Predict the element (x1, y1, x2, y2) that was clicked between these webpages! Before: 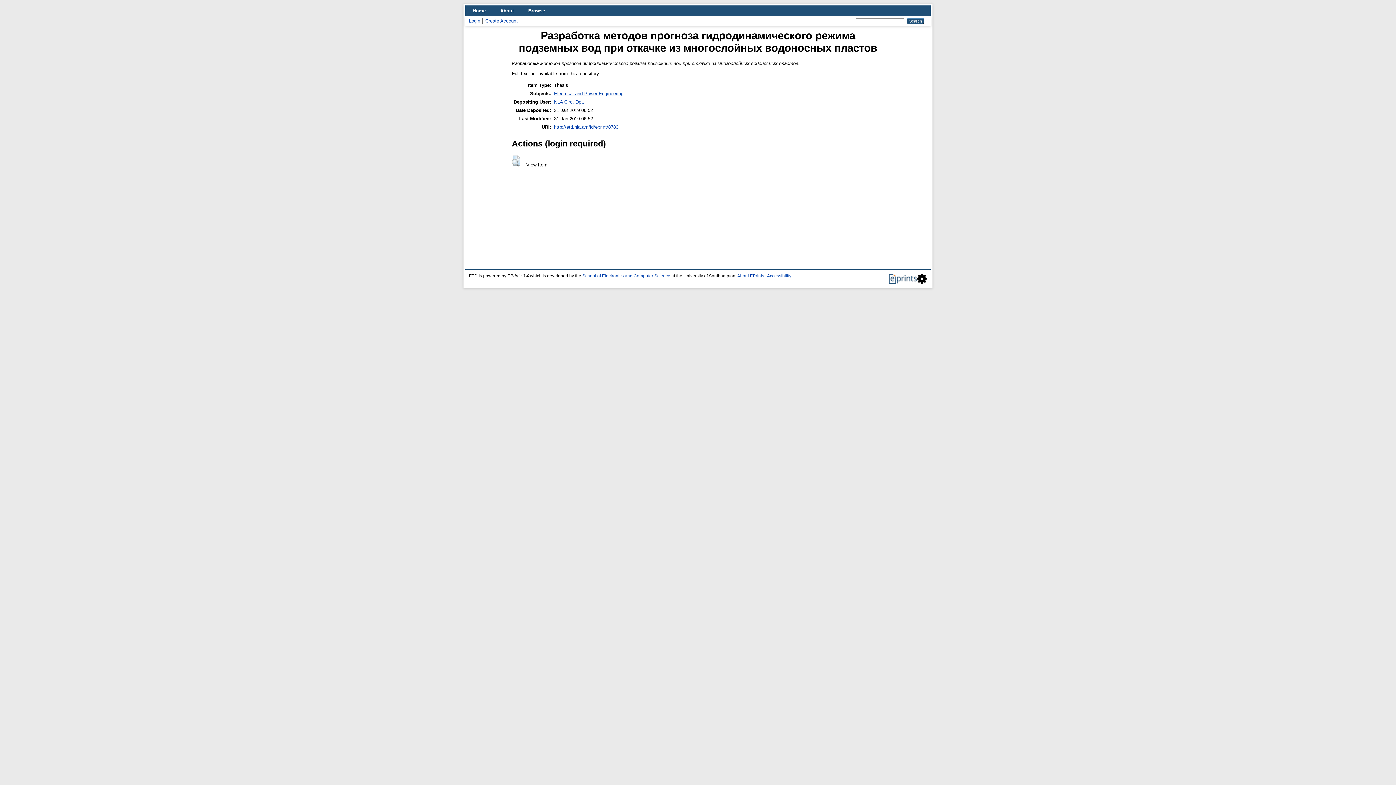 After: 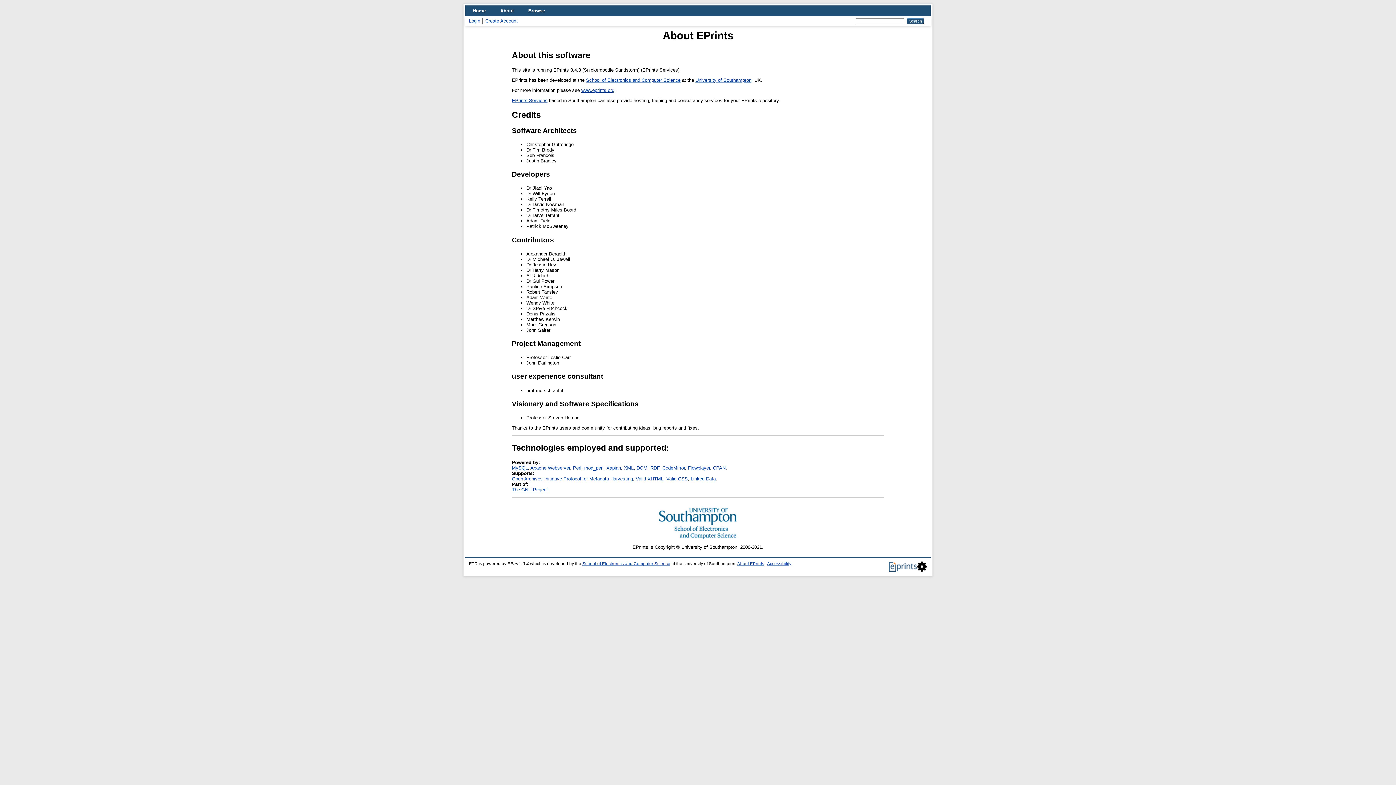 Action: label: About EPrints bbox: (737, 273, 764, 278)